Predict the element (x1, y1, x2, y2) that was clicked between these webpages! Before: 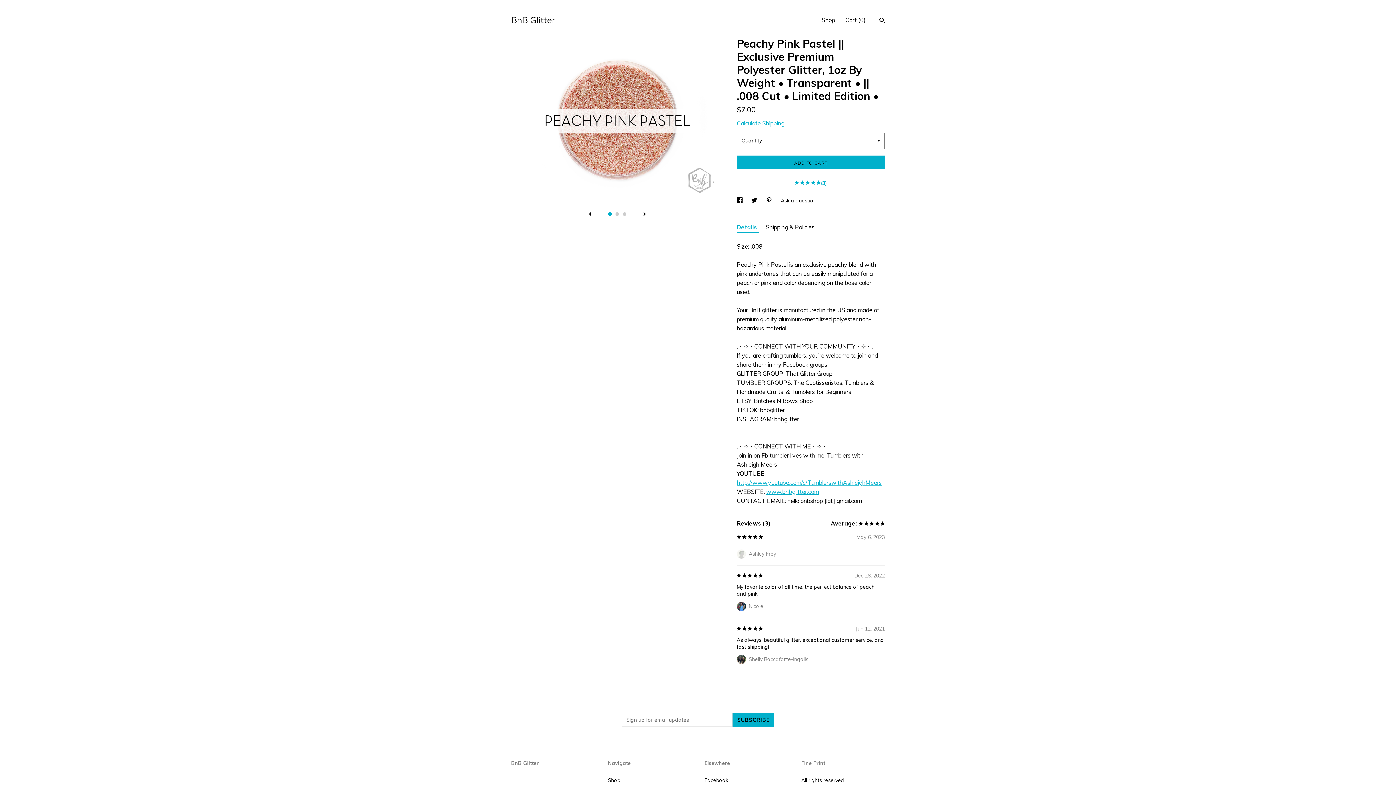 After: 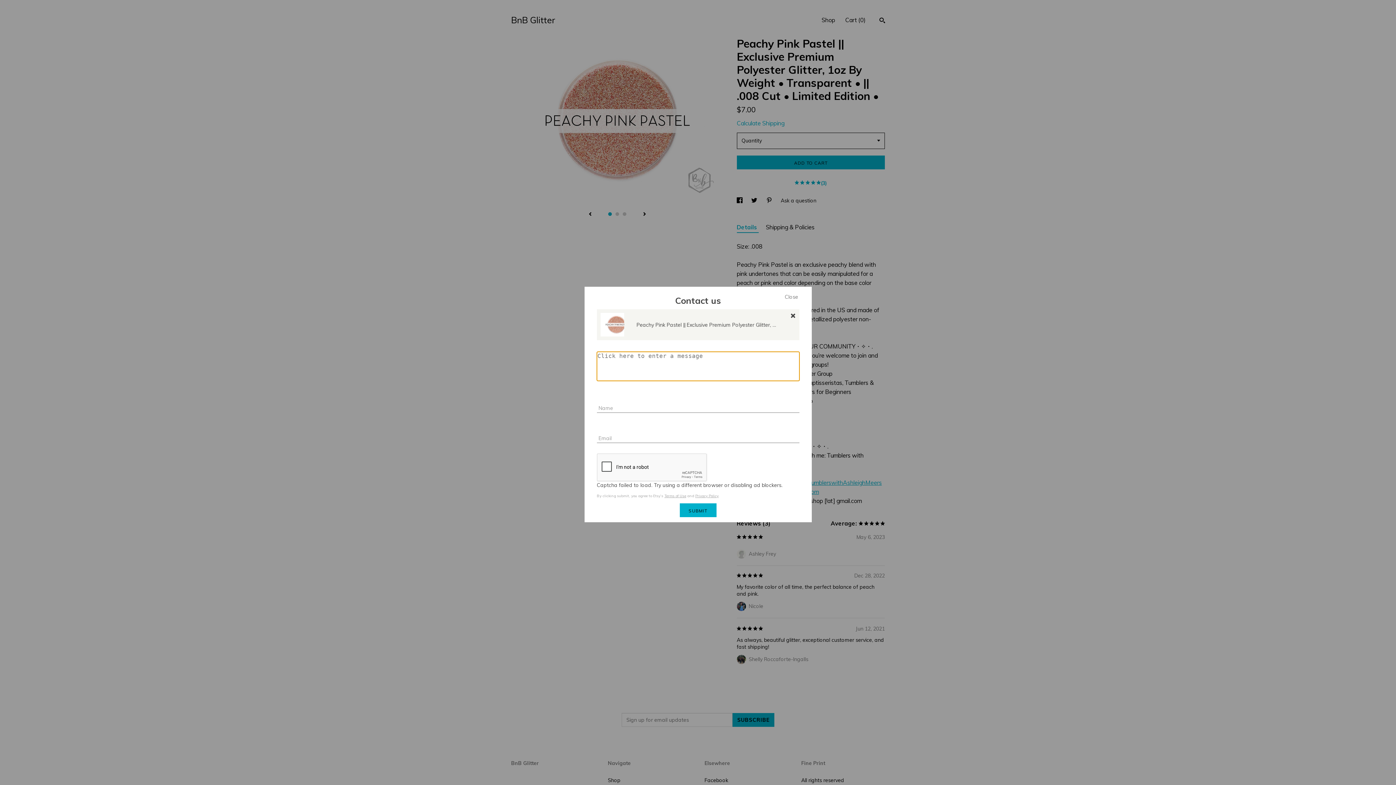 Action: bbox: (780, 197, 816, 203) label: Ask a question